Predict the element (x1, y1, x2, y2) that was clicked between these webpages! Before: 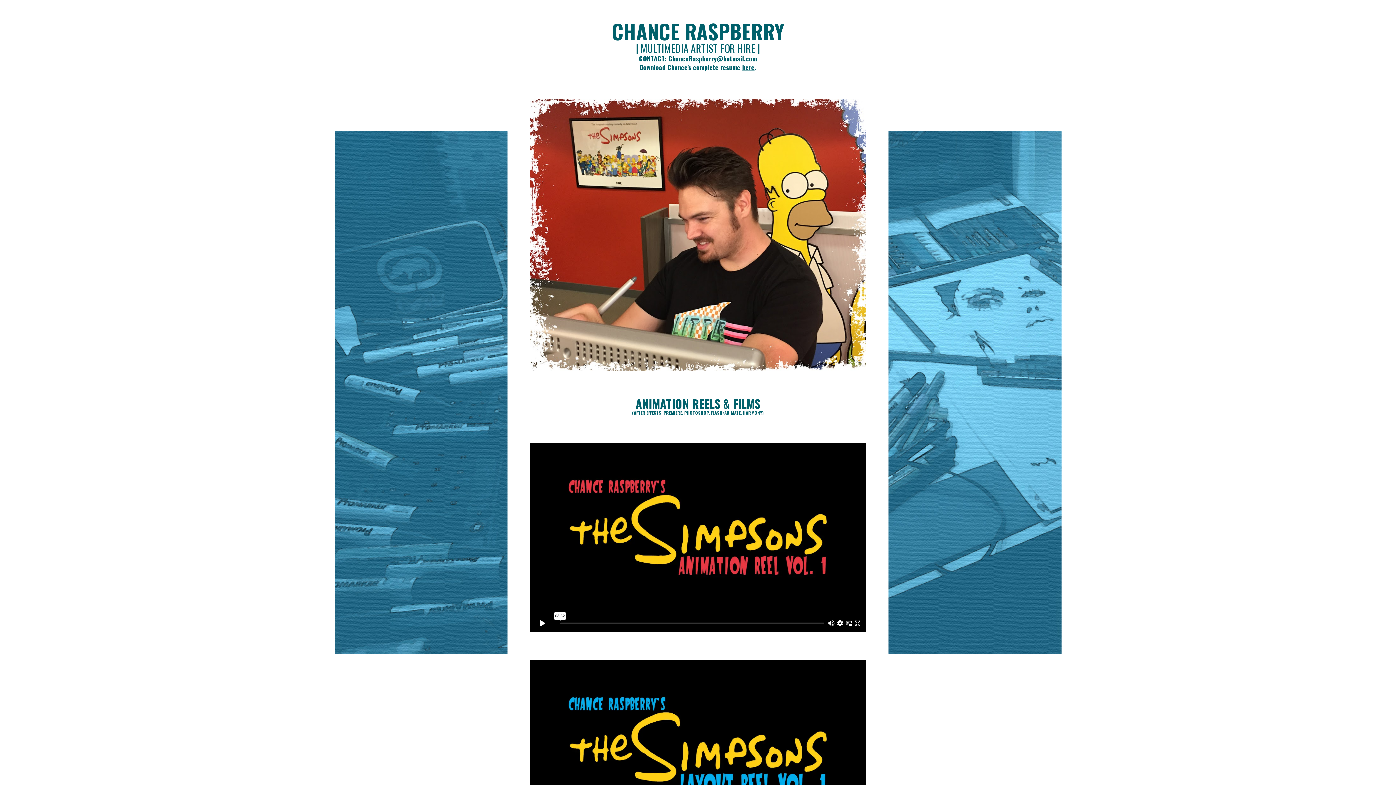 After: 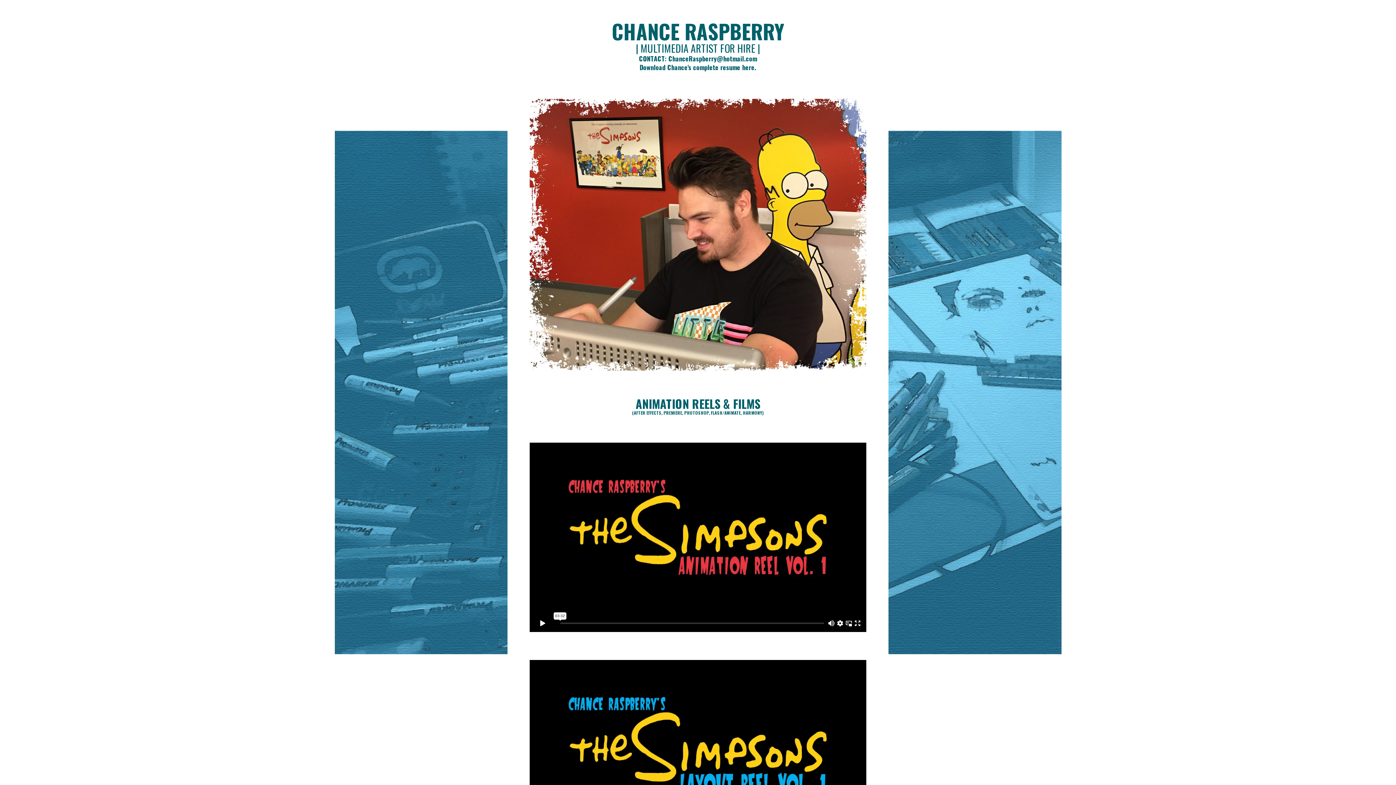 Action: label: here bbox: (742, 62, 754, 72)